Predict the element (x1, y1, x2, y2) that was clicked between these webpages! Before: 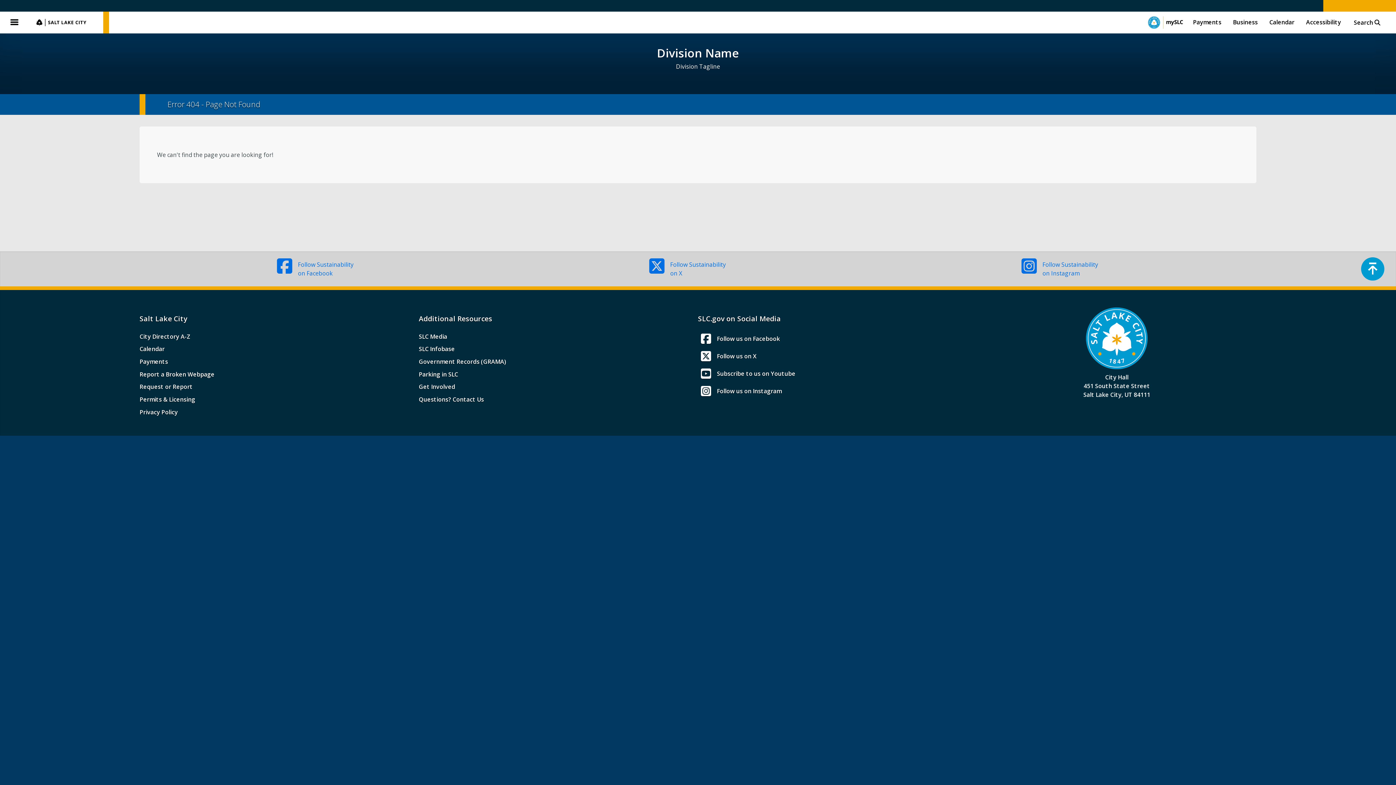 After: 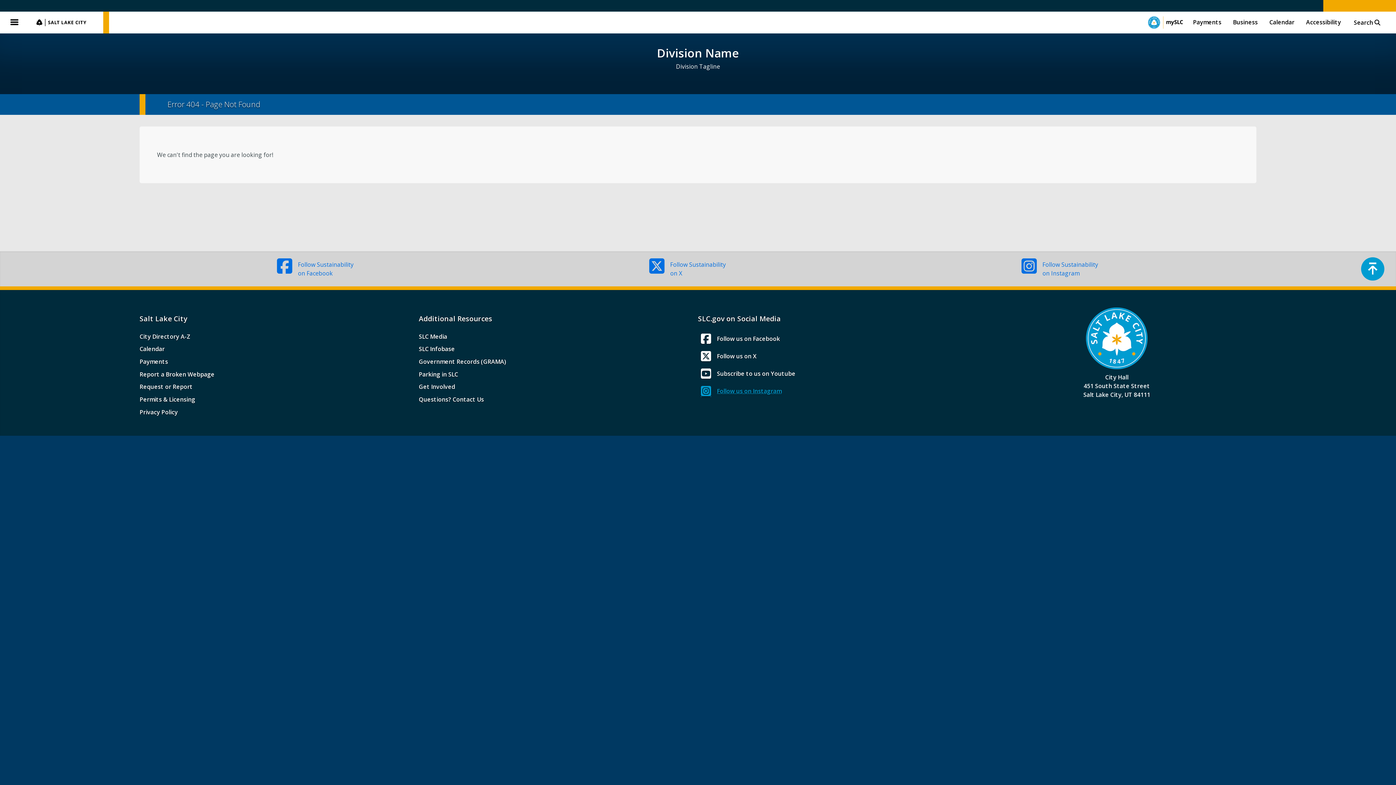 Action: label: Follow us on Instagram bbox: (698, 382, 977, 400)